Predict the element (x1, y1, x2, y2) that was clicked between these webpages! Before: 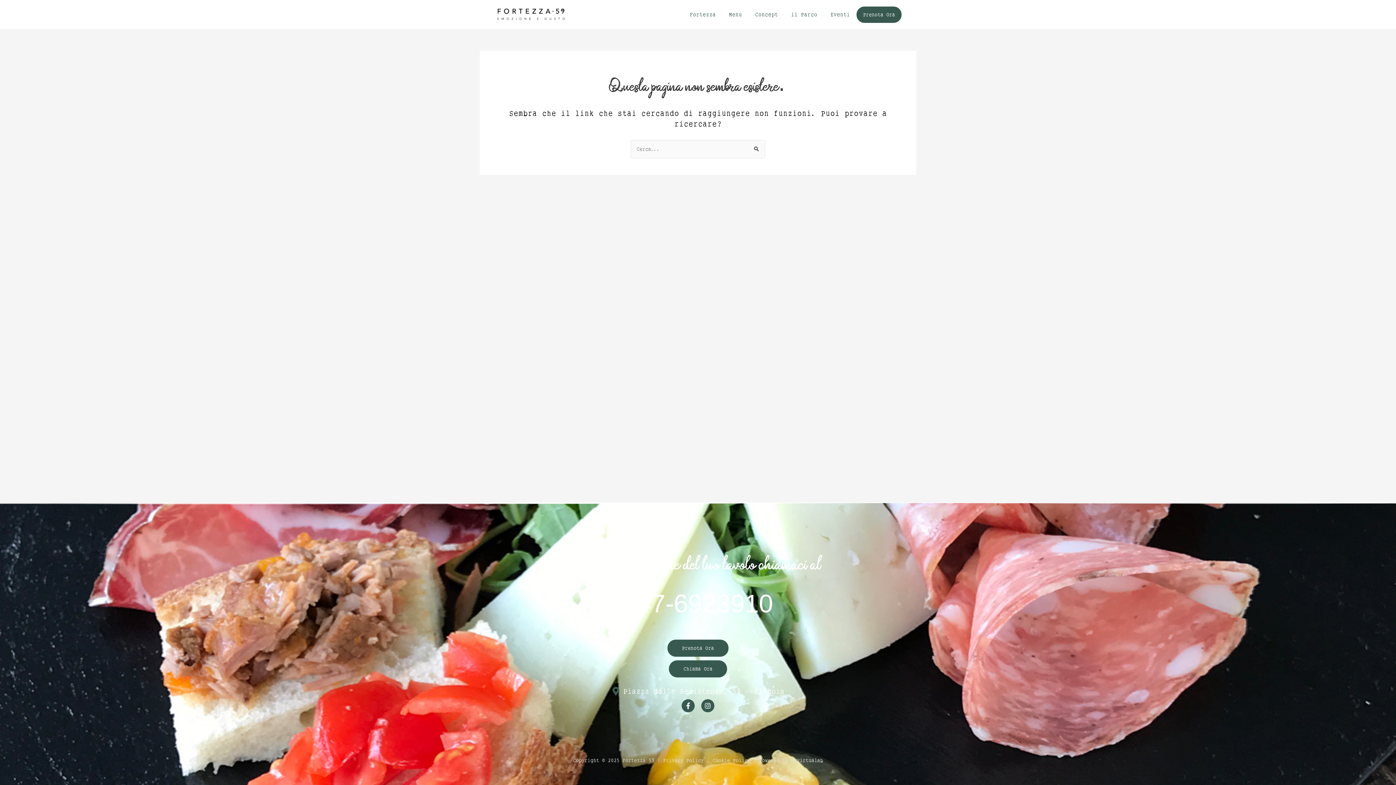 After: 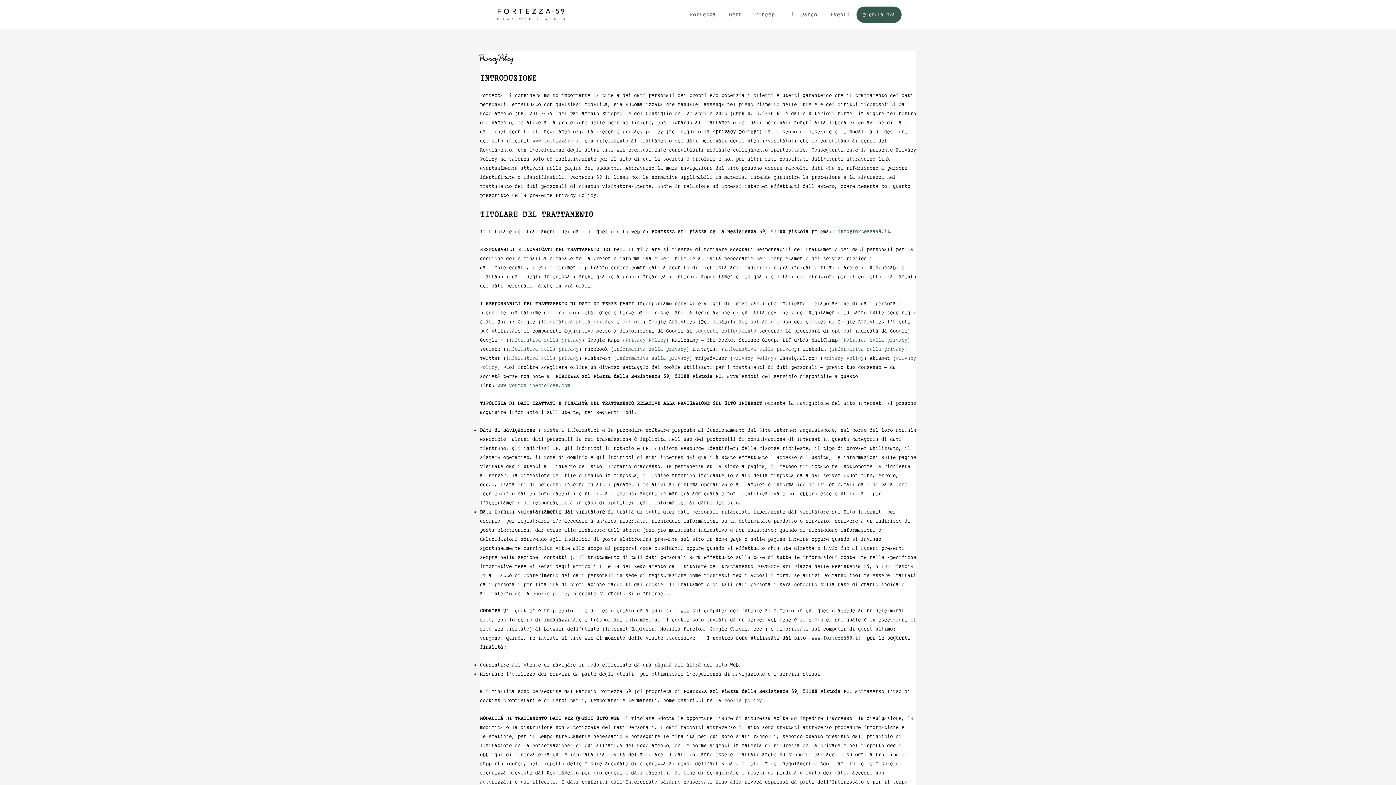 Action: bbox: (663, 757, 704, 763) label: Privacy Policy